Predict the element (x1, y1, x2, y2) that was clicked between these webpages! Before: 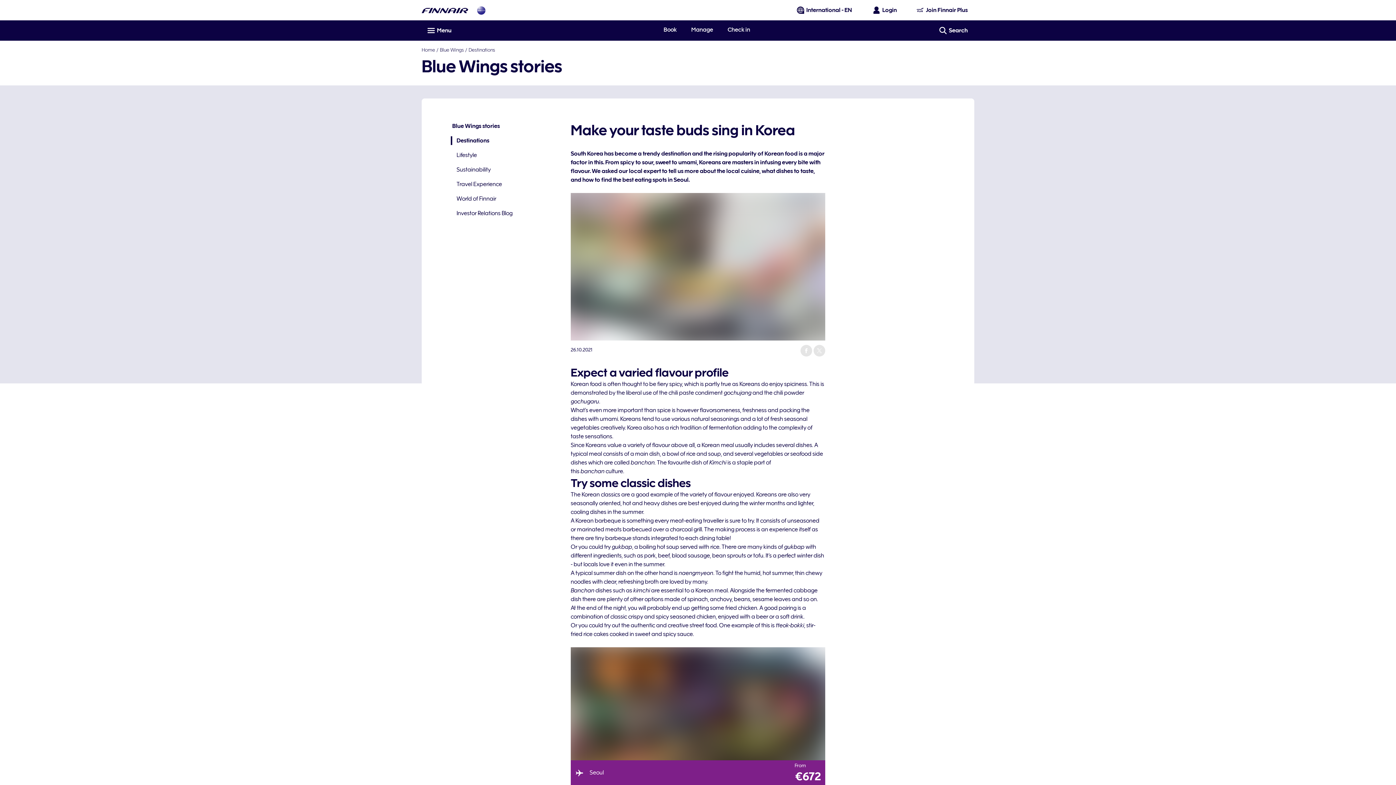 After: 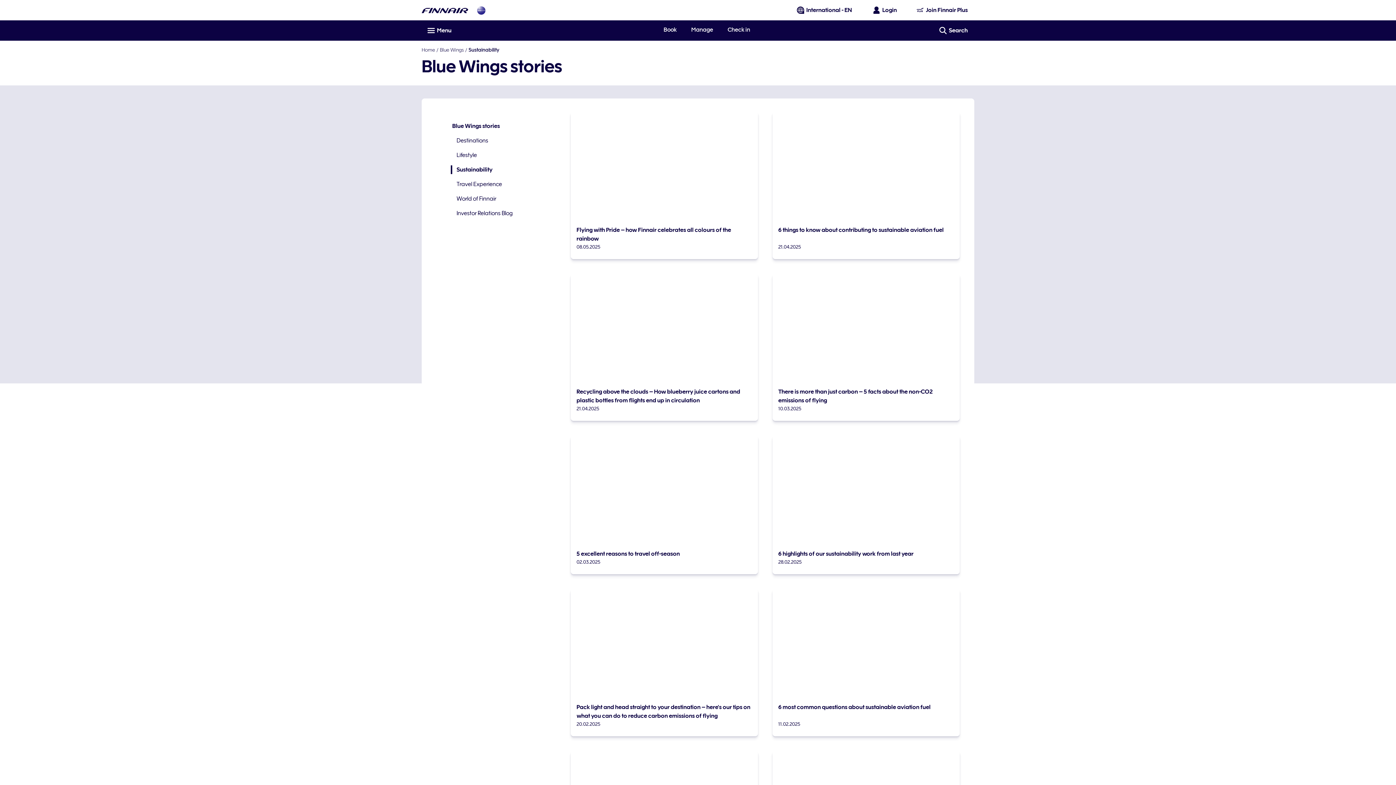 Action: label: Sustainability bbox: (450, 165, 556, 174)